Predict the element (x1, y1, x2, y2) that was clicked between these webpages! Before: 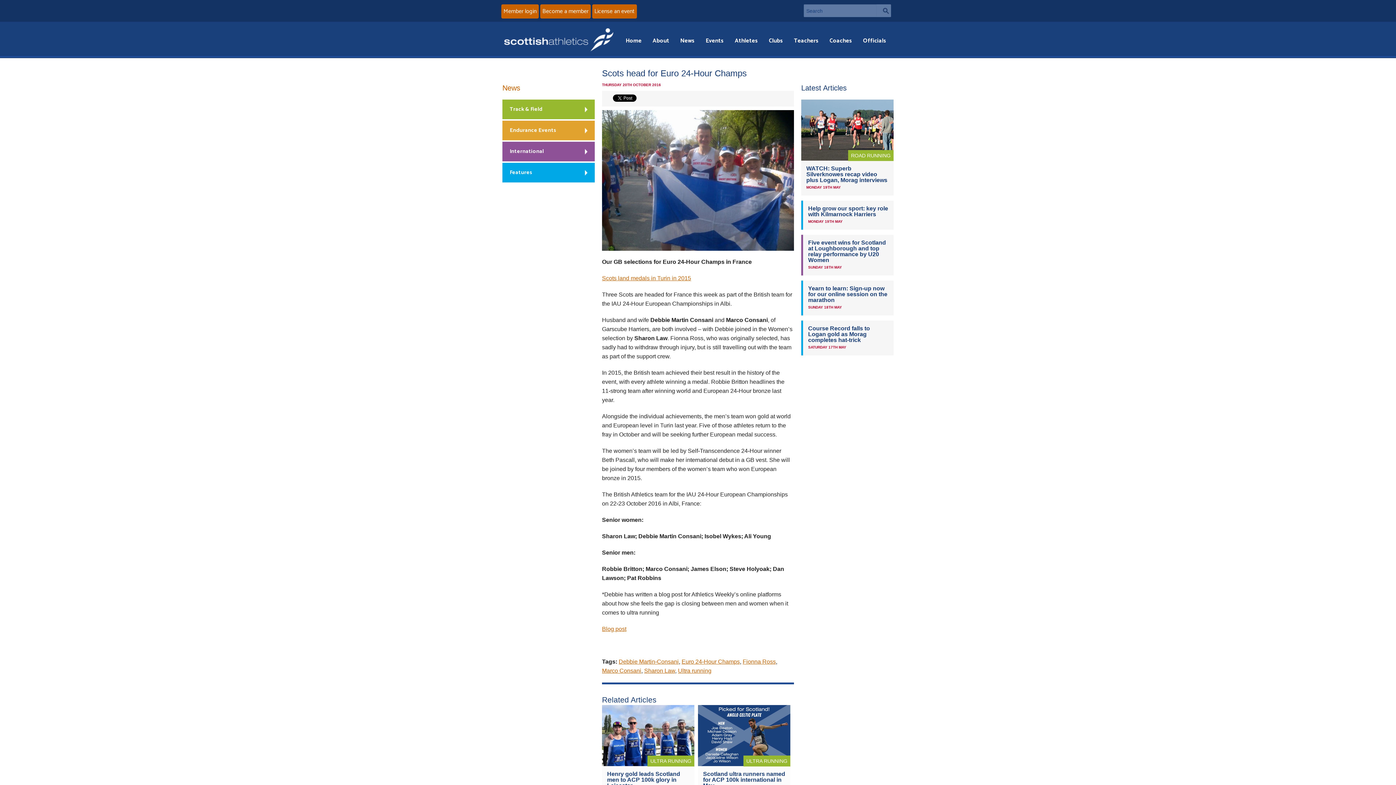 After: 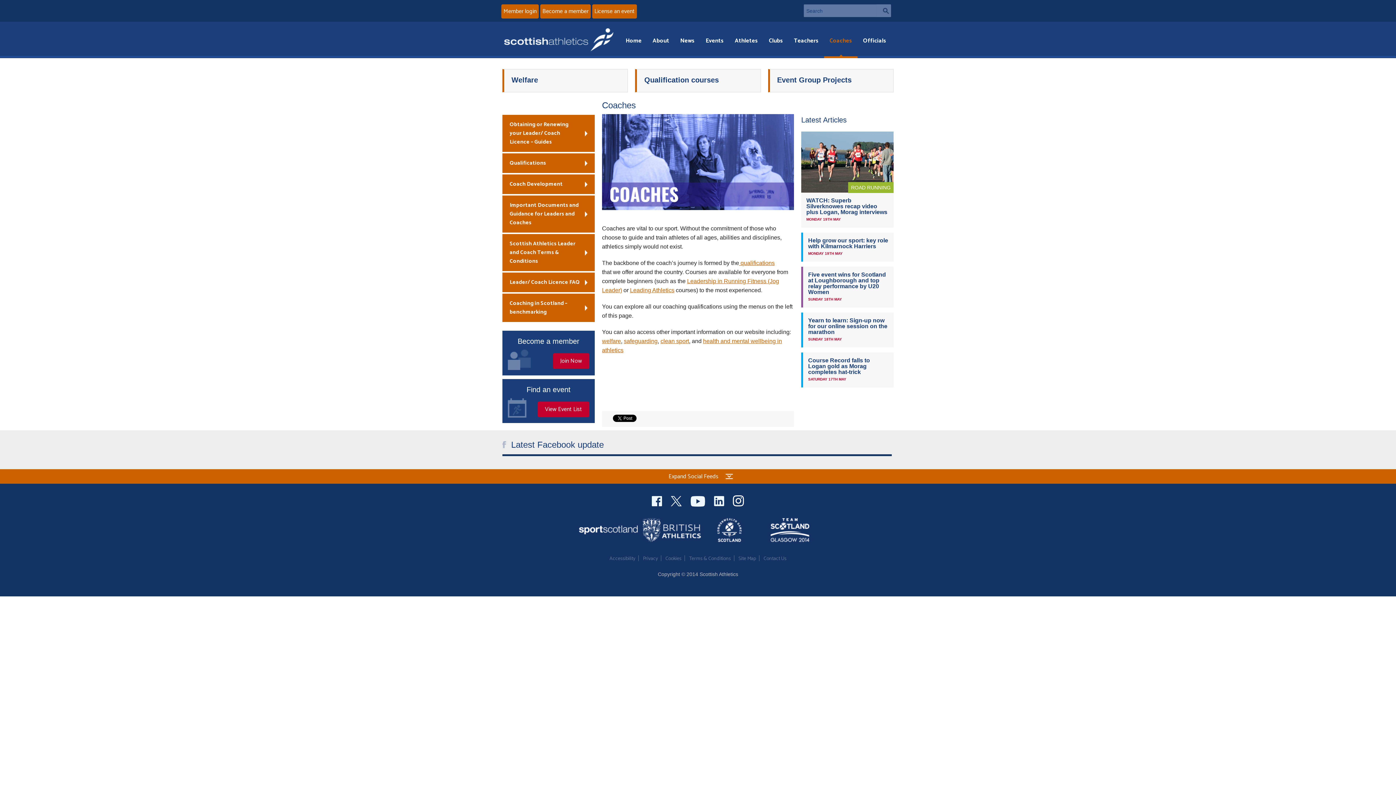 Action: label: Coaches bbox: (824, 21, 857, 58)